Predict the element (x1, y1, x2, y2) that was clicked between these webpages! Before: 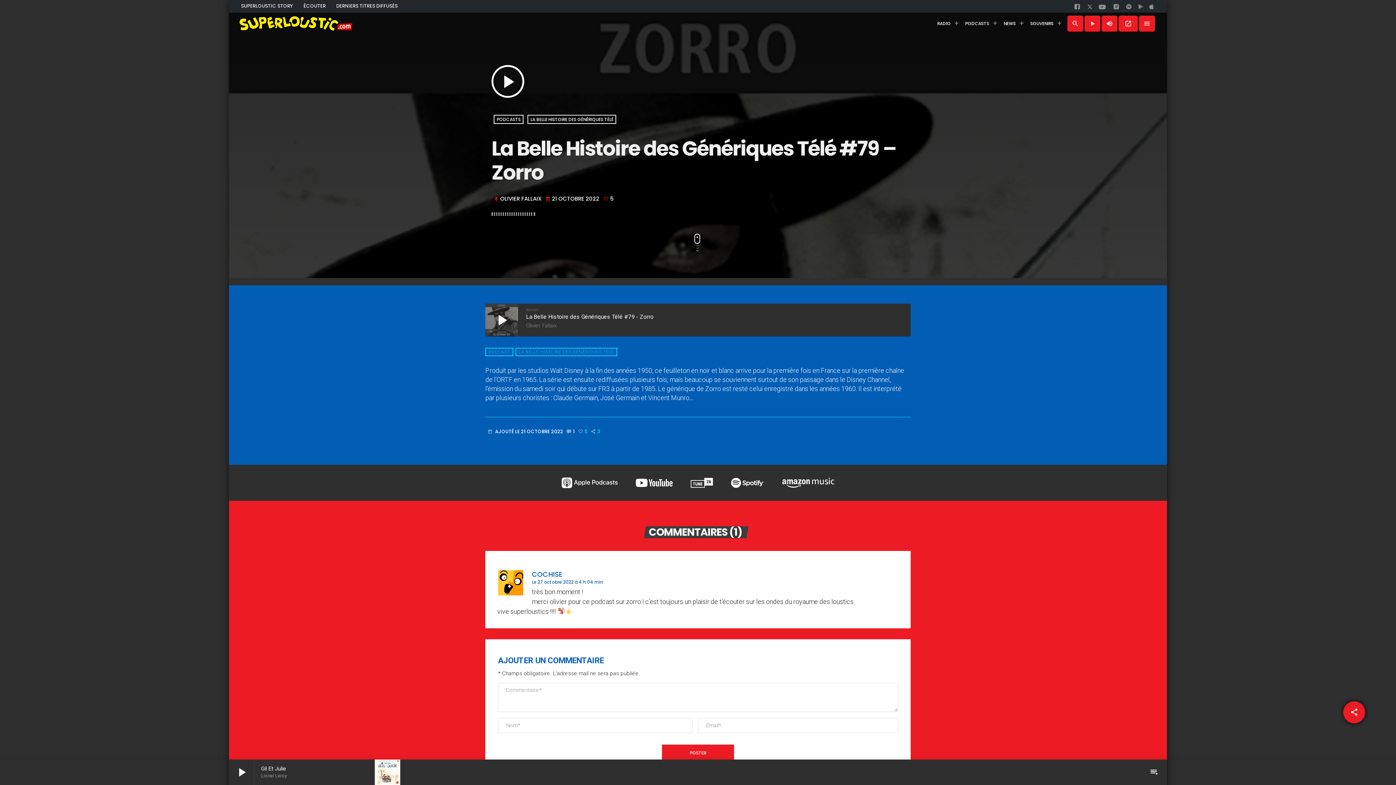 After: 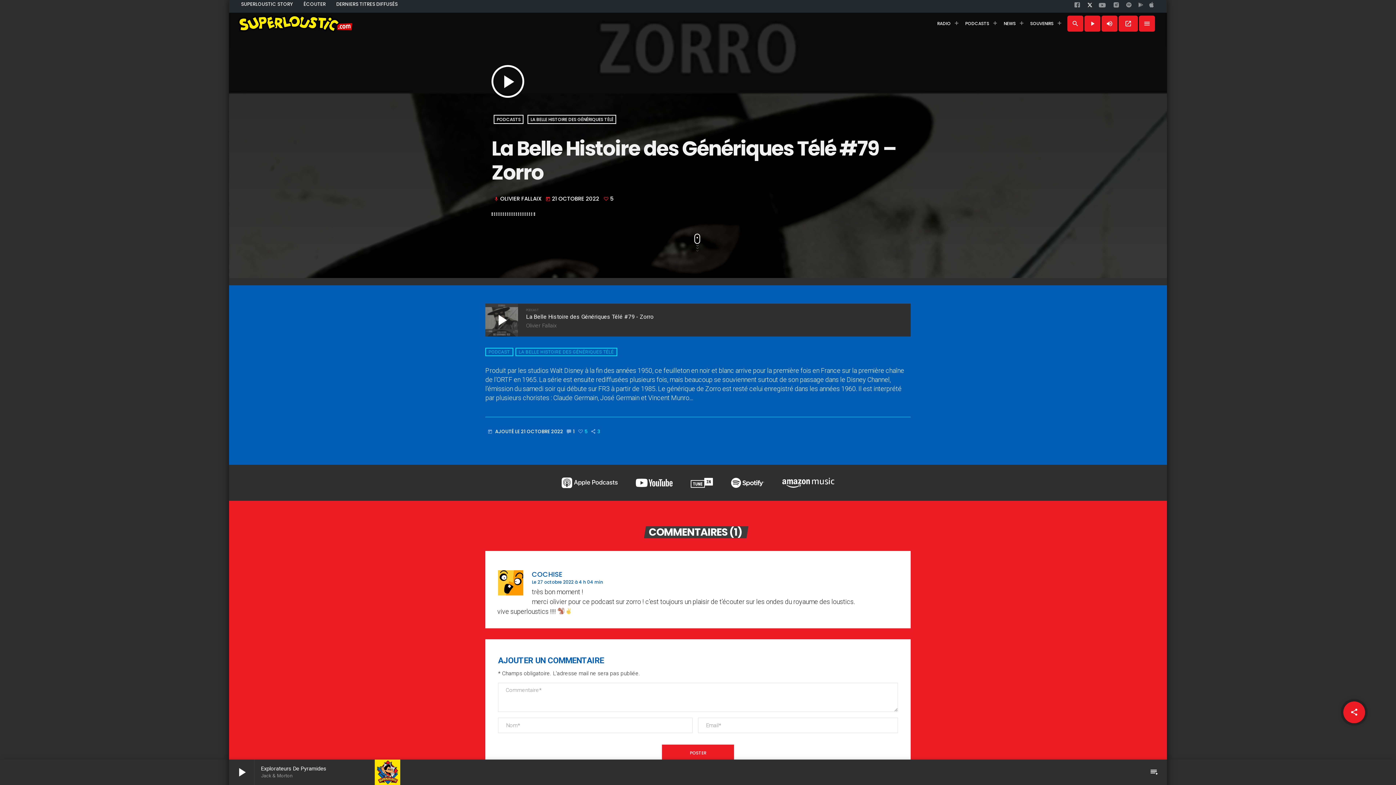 Action: label: twitter bbox: (1086, 1, 1096, 14)